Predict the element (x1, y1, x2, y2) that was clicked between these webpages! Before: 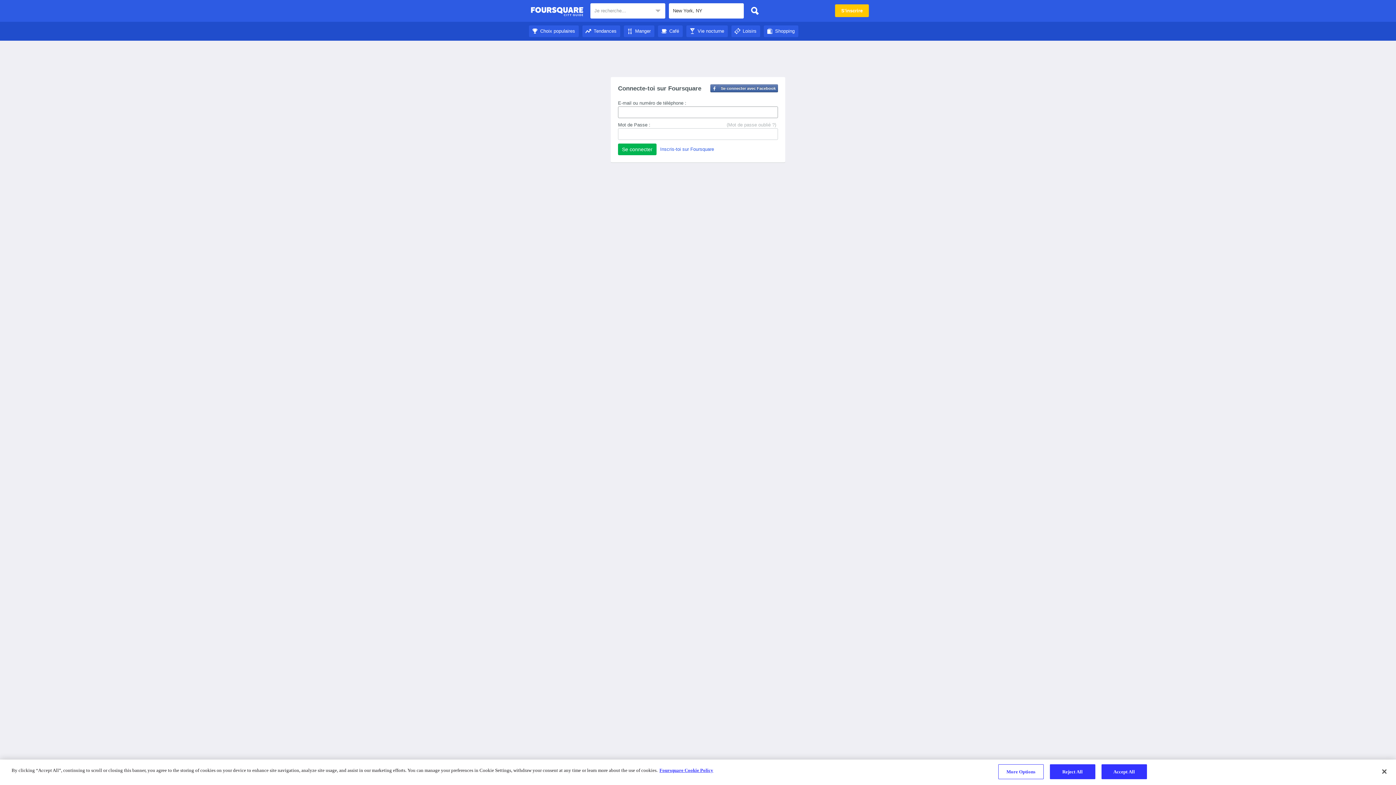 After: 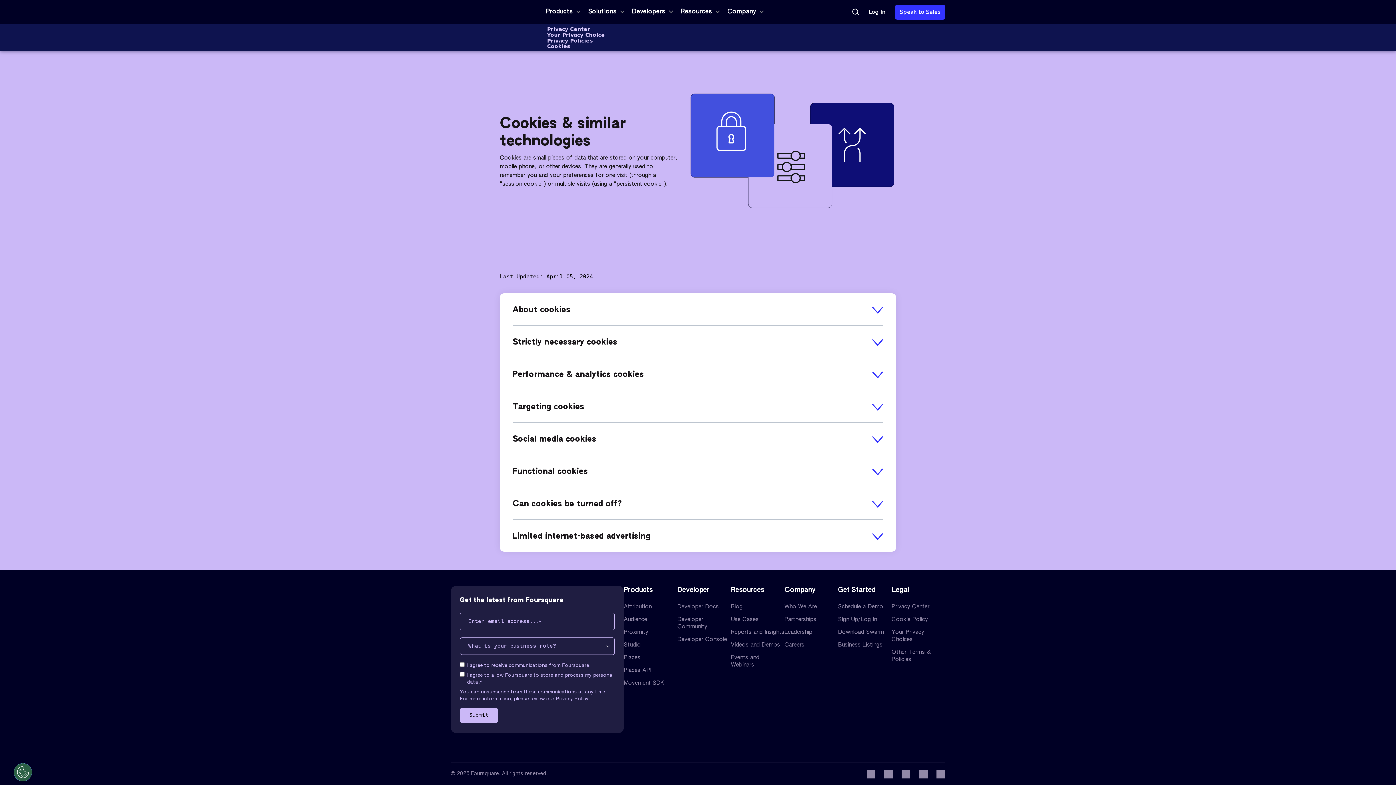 Action: bbox: (659, 768, 713, 773) label: More information about your privacy